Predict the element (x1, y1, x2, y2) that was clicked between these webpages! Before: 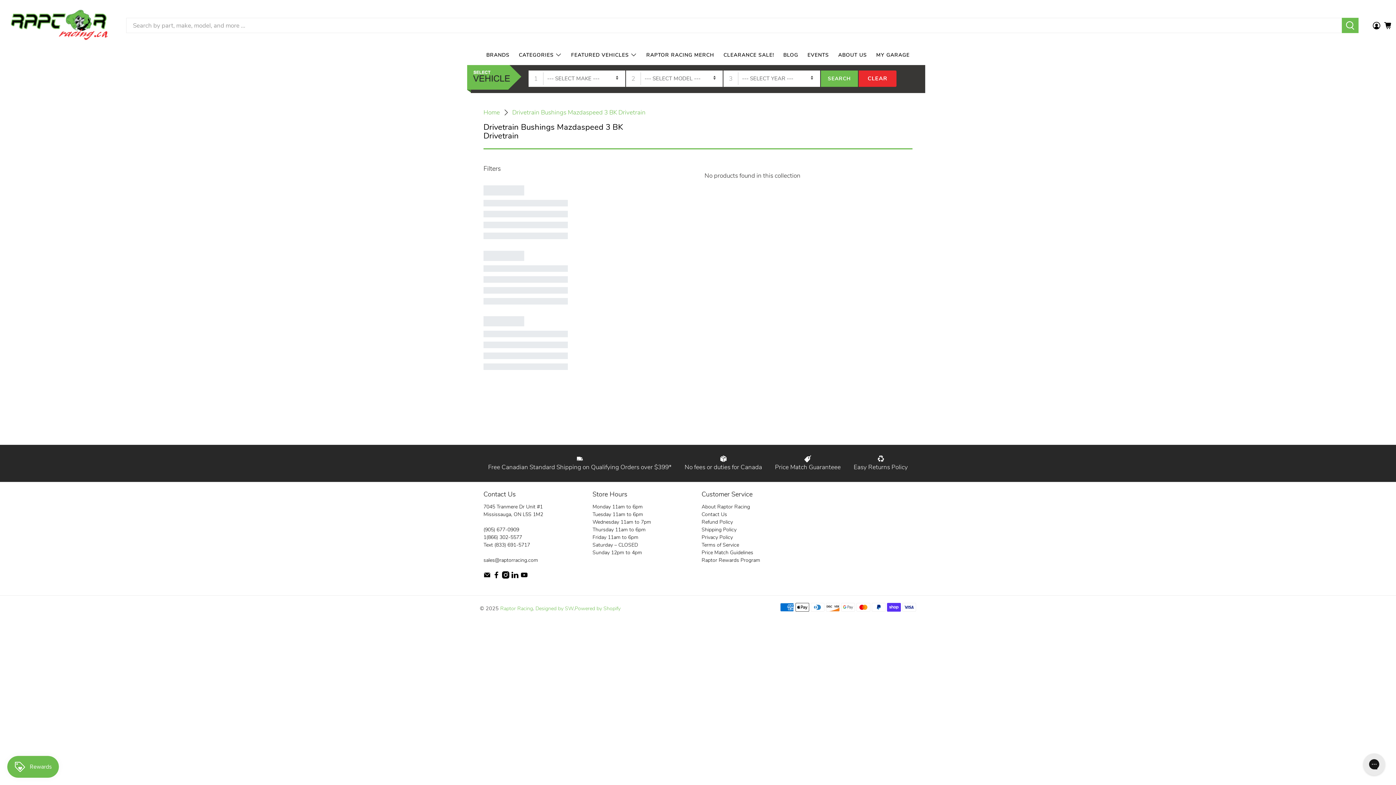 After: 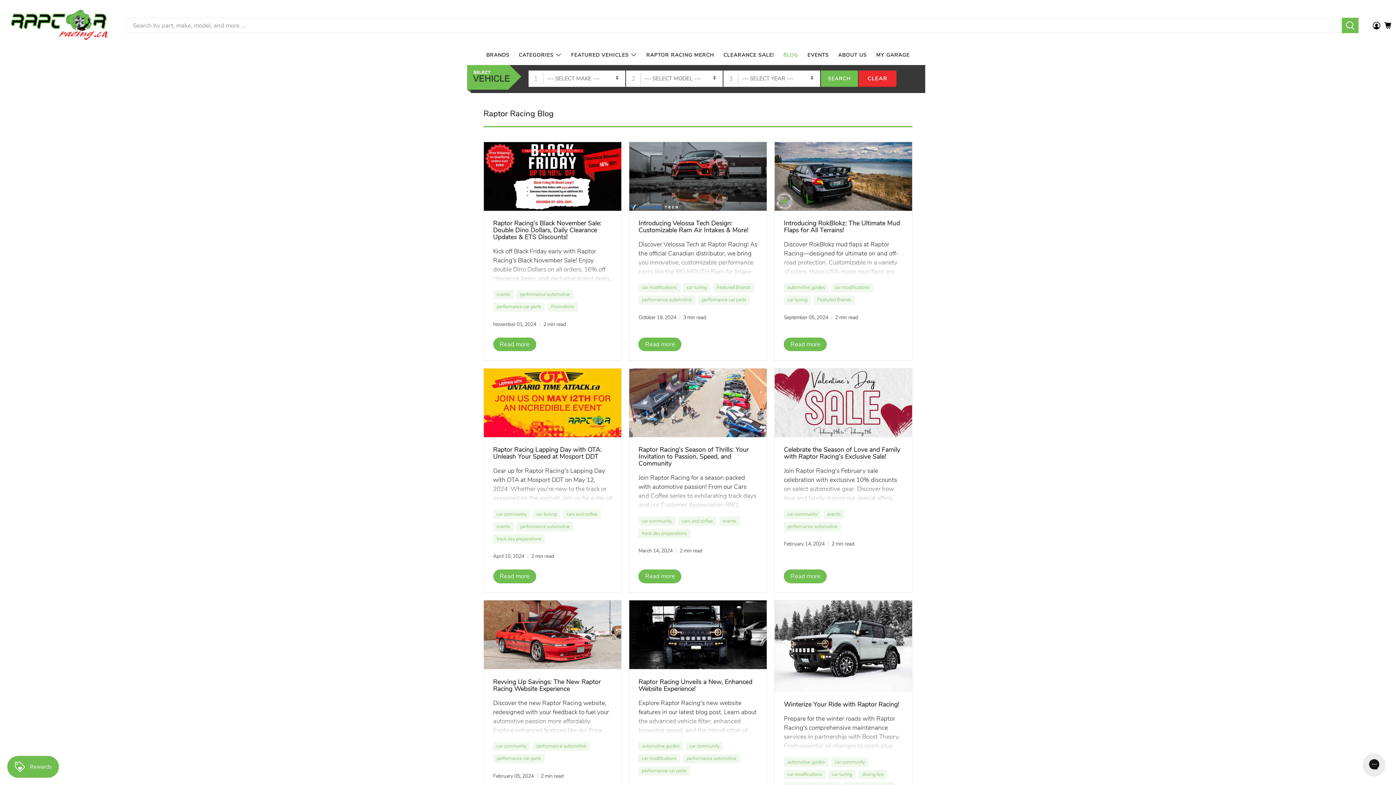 Action: bbox: (778, 45, 803, 65) label: BLOG